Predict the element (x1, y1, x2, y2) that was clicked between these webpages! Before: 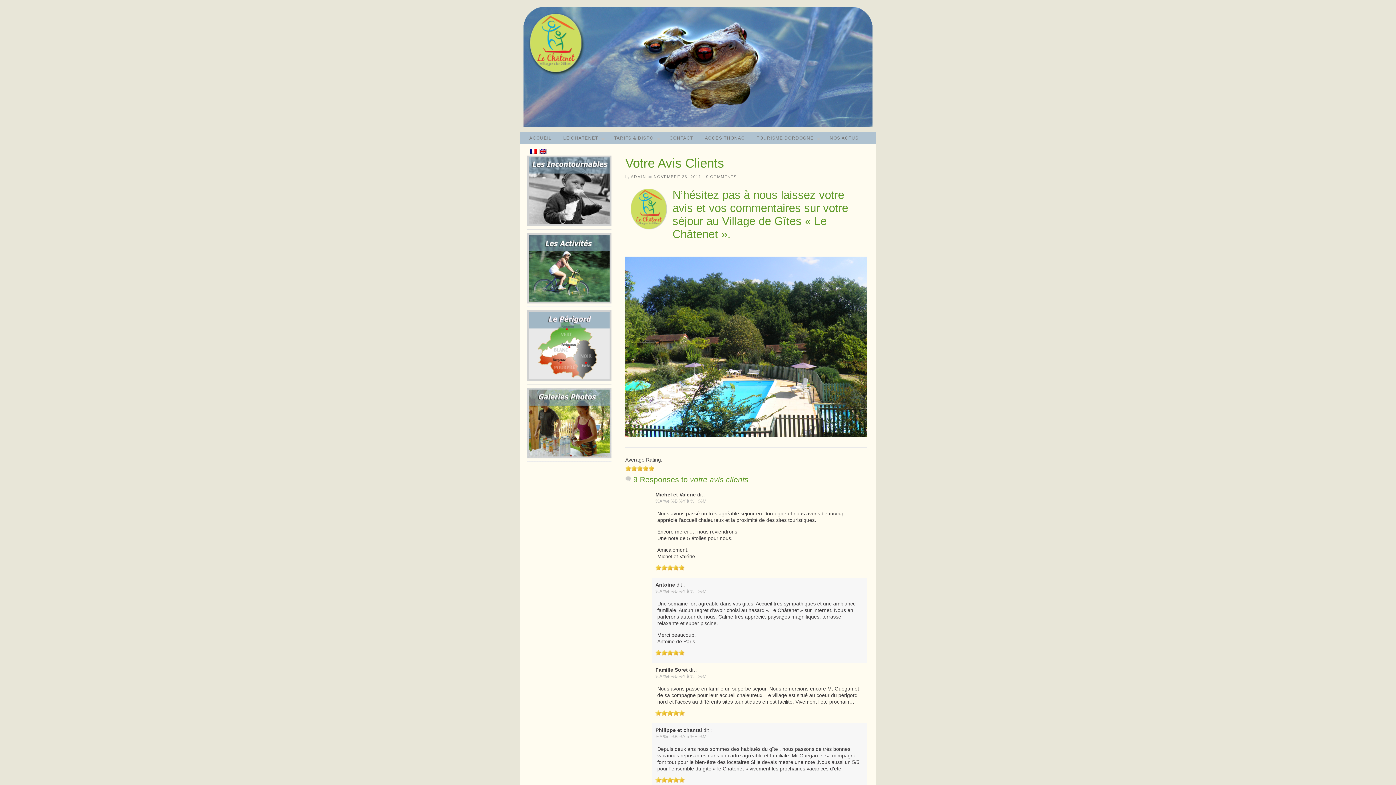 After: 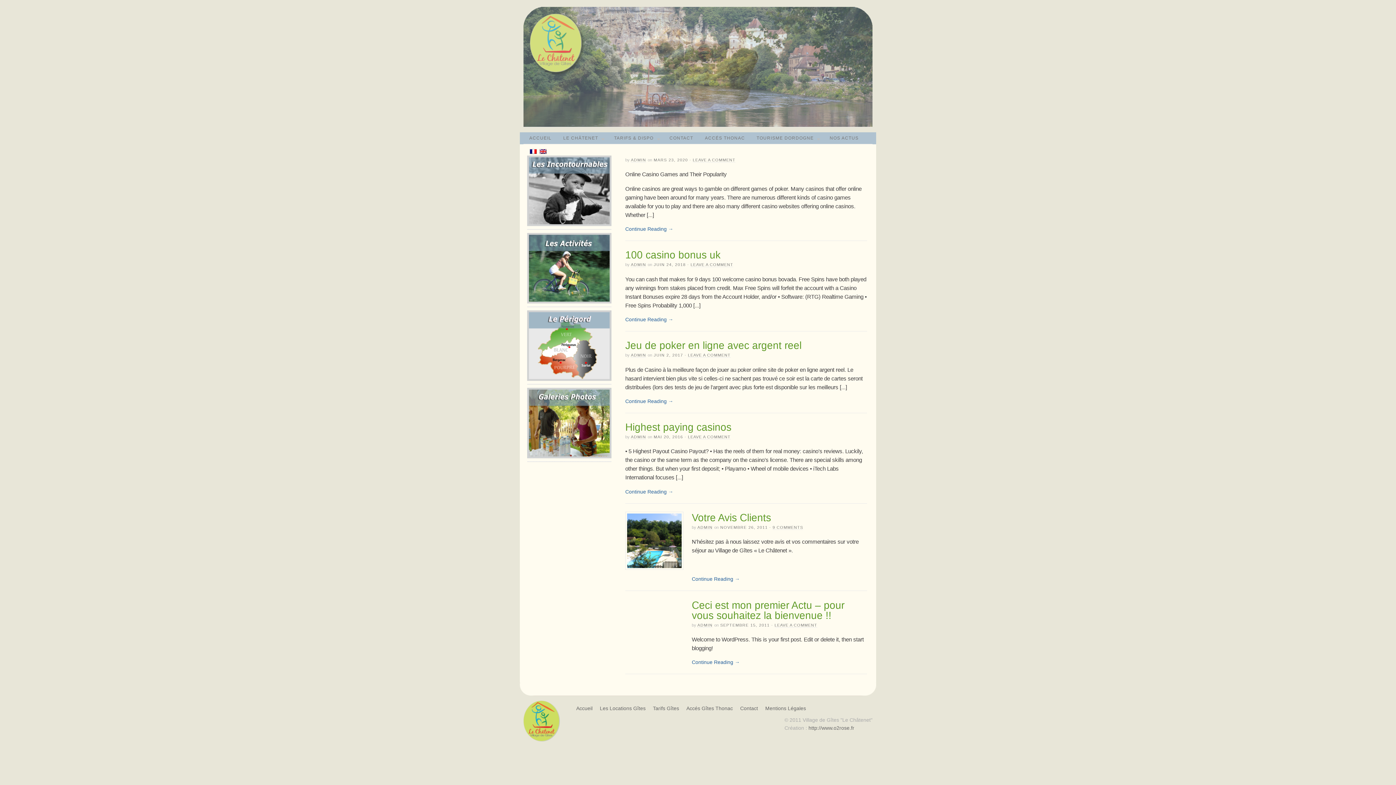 Action: label: ADMIN bbox: (631, 174, 646, 179)